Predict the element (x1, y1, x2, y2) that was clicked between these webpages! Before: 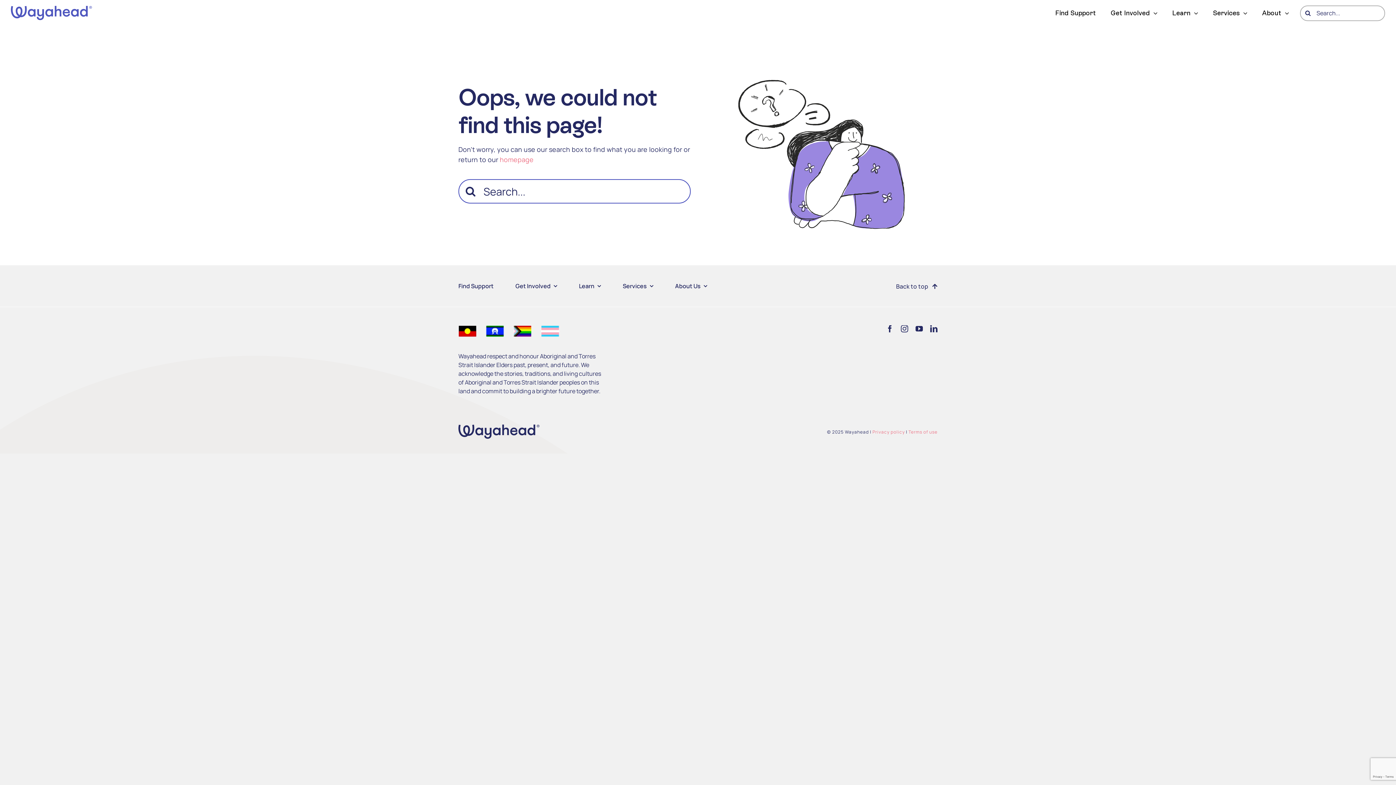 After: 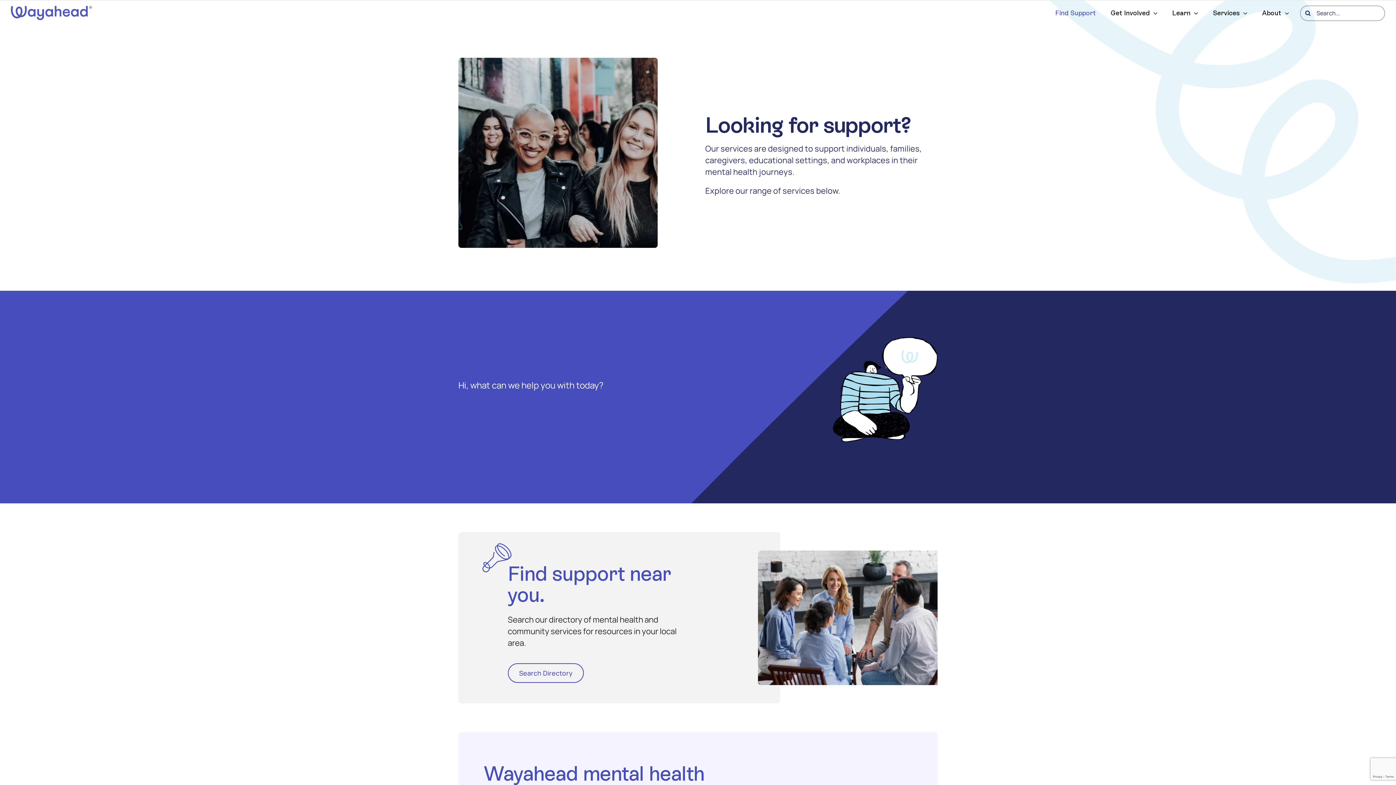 Action: label: Find Support bbox: (1055, 0, 1096, 26)